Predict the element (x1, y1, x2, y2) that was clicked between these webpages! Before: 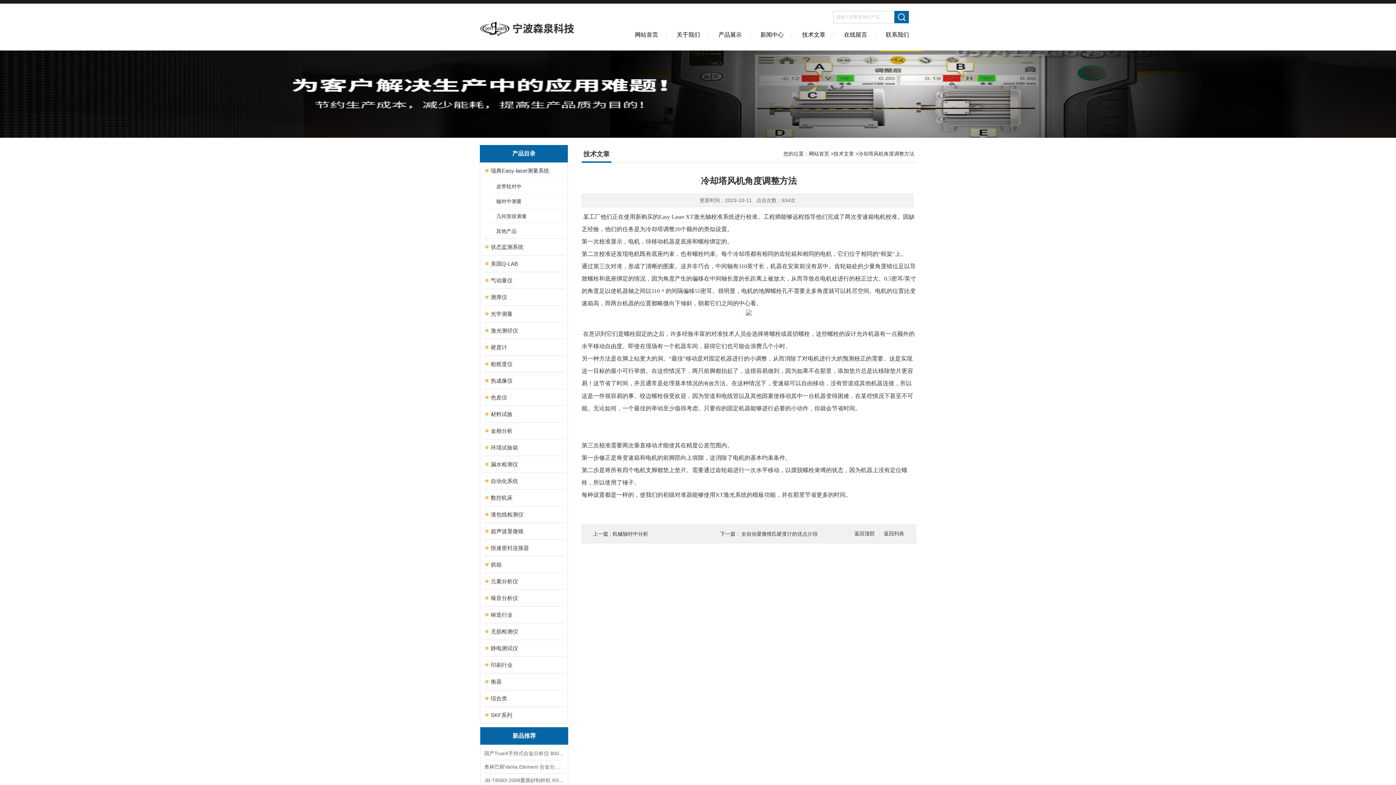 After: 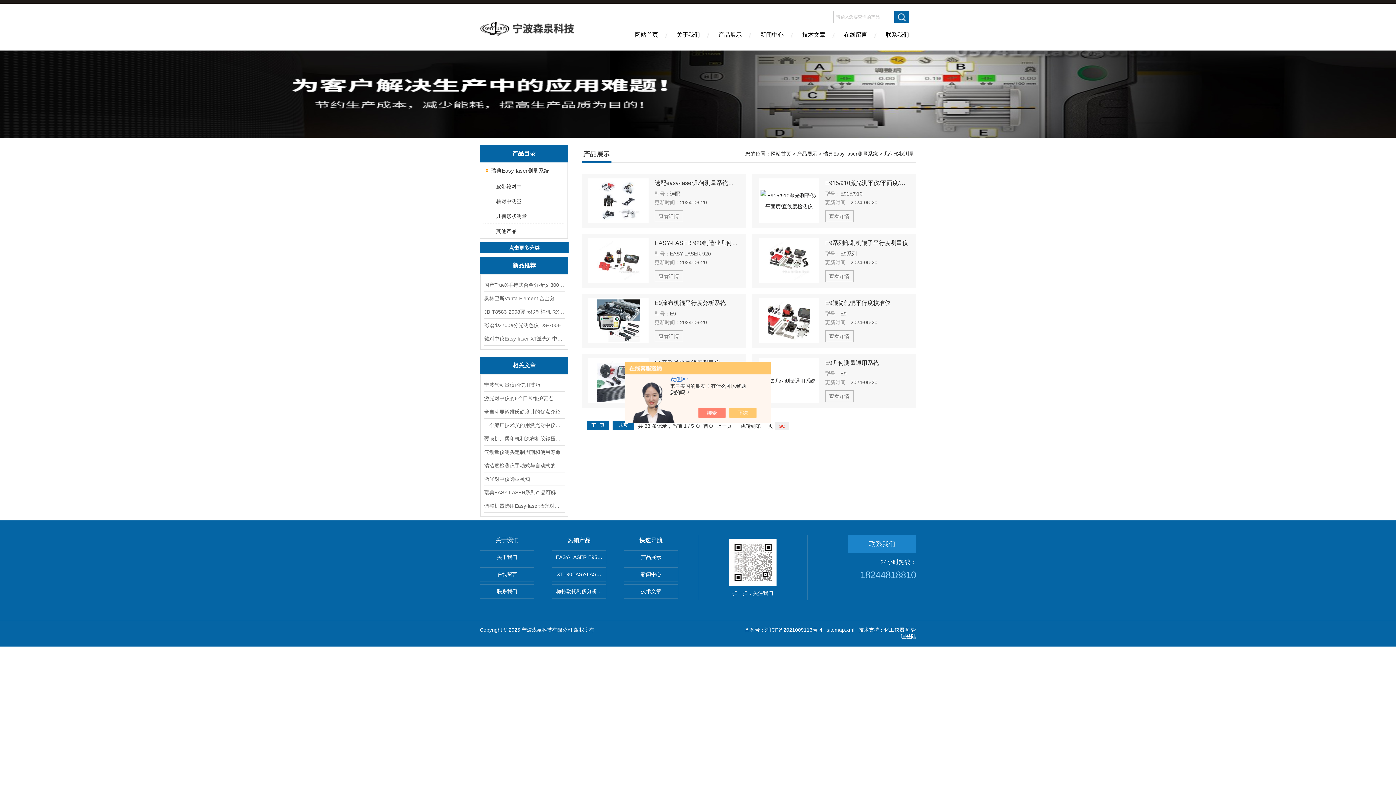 Action: bbox: (489, 209, 563, 223) label: 几何形状测量